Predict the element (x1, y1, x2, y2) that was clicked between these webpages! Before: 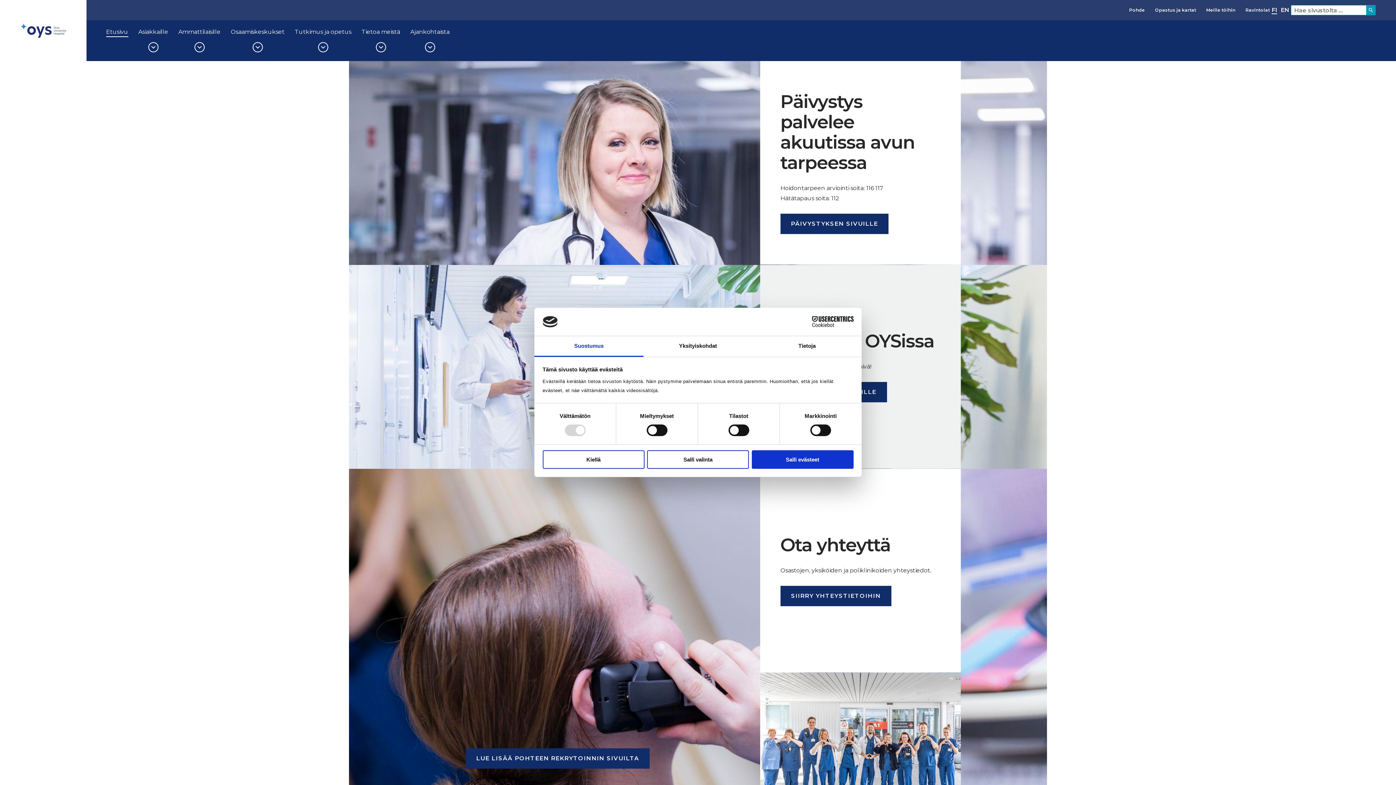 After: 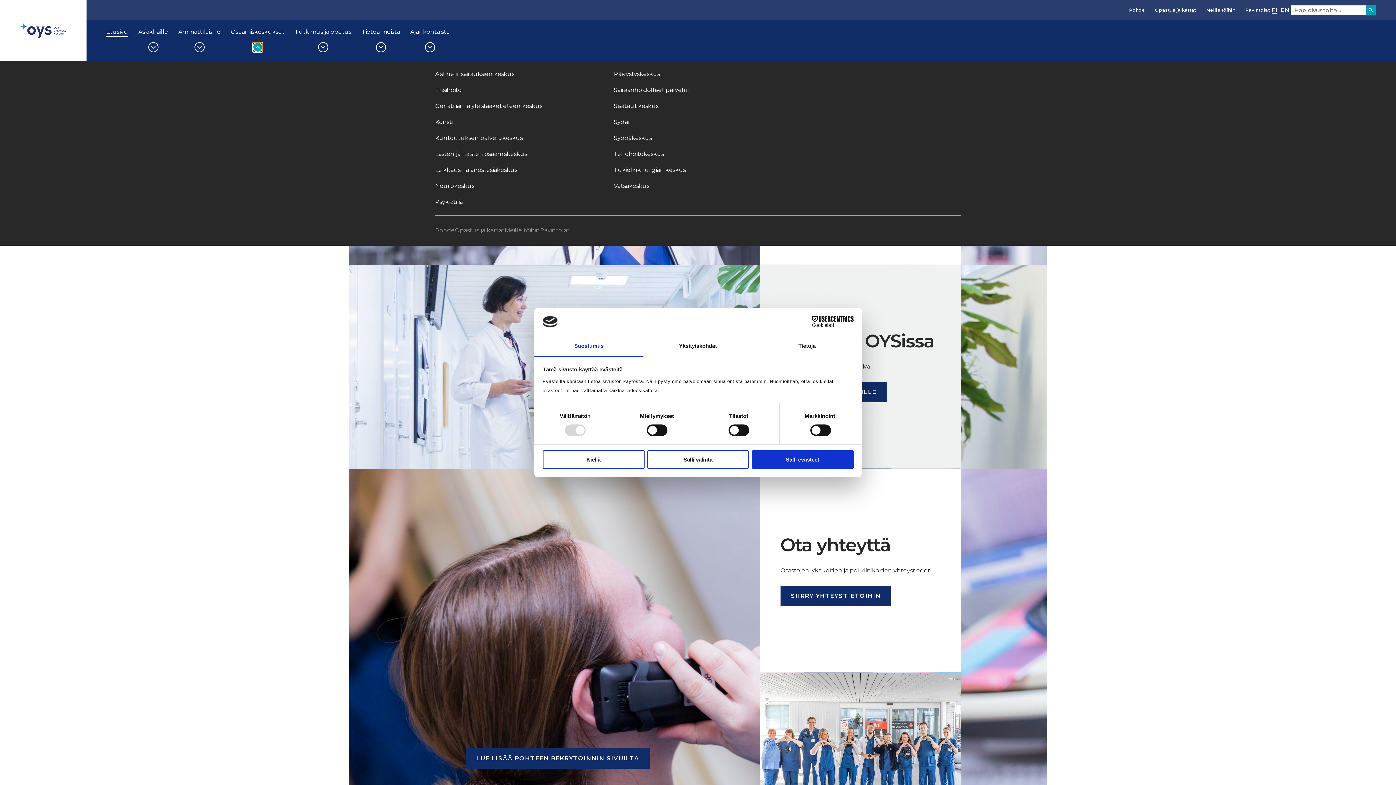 Action: bbox: (252, 42, 262, 52) label: Toggle submenu